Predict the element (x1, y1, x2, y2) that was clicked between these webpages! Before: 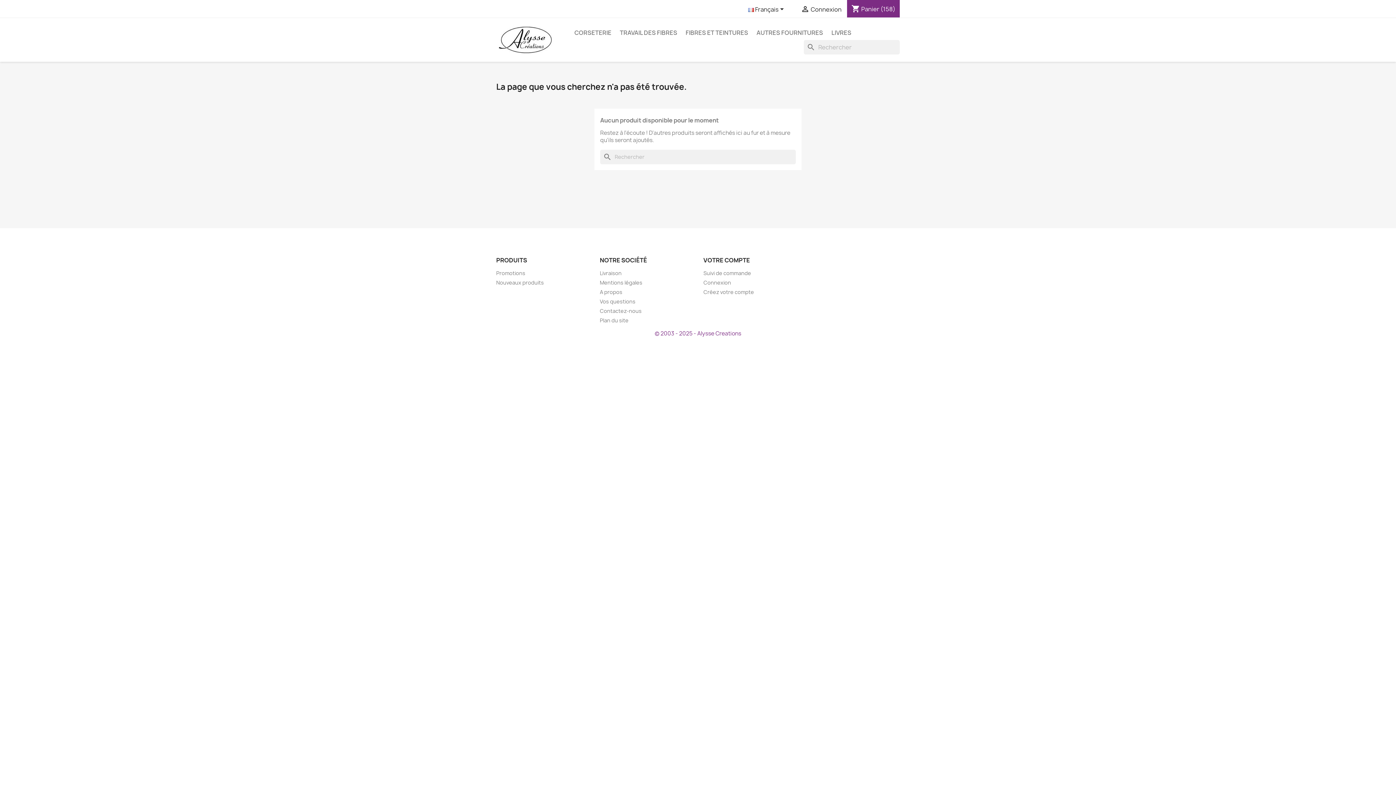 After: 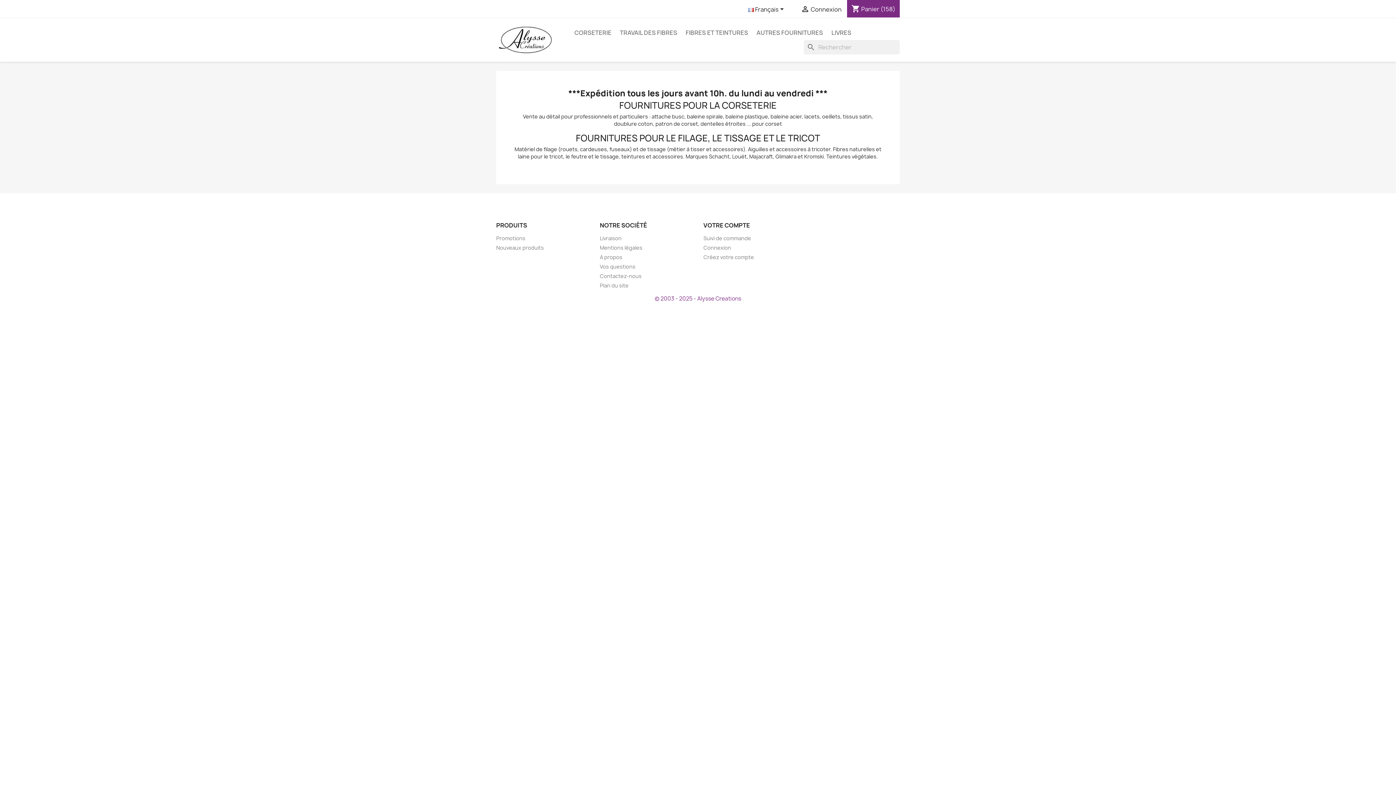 Action: bbox: (496, 35, 554, 43)